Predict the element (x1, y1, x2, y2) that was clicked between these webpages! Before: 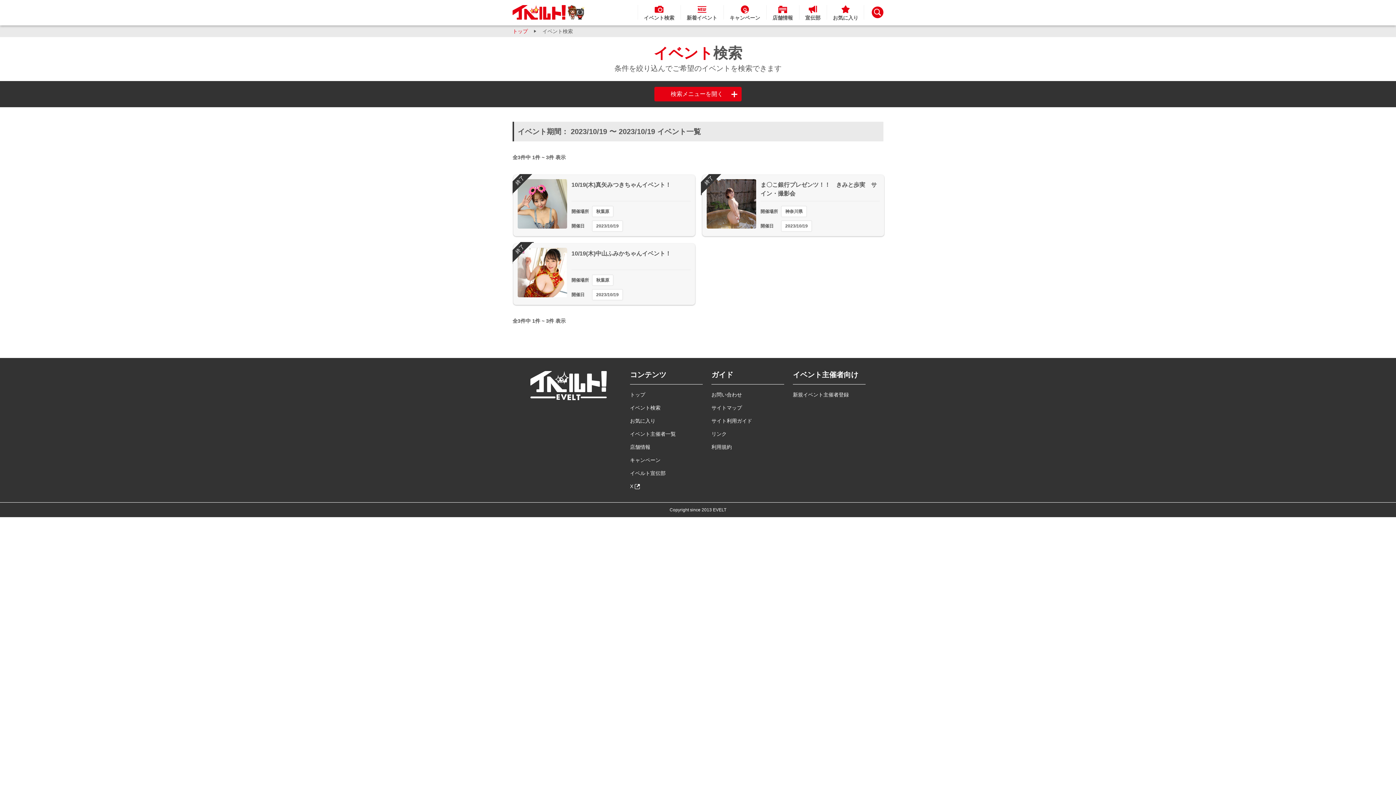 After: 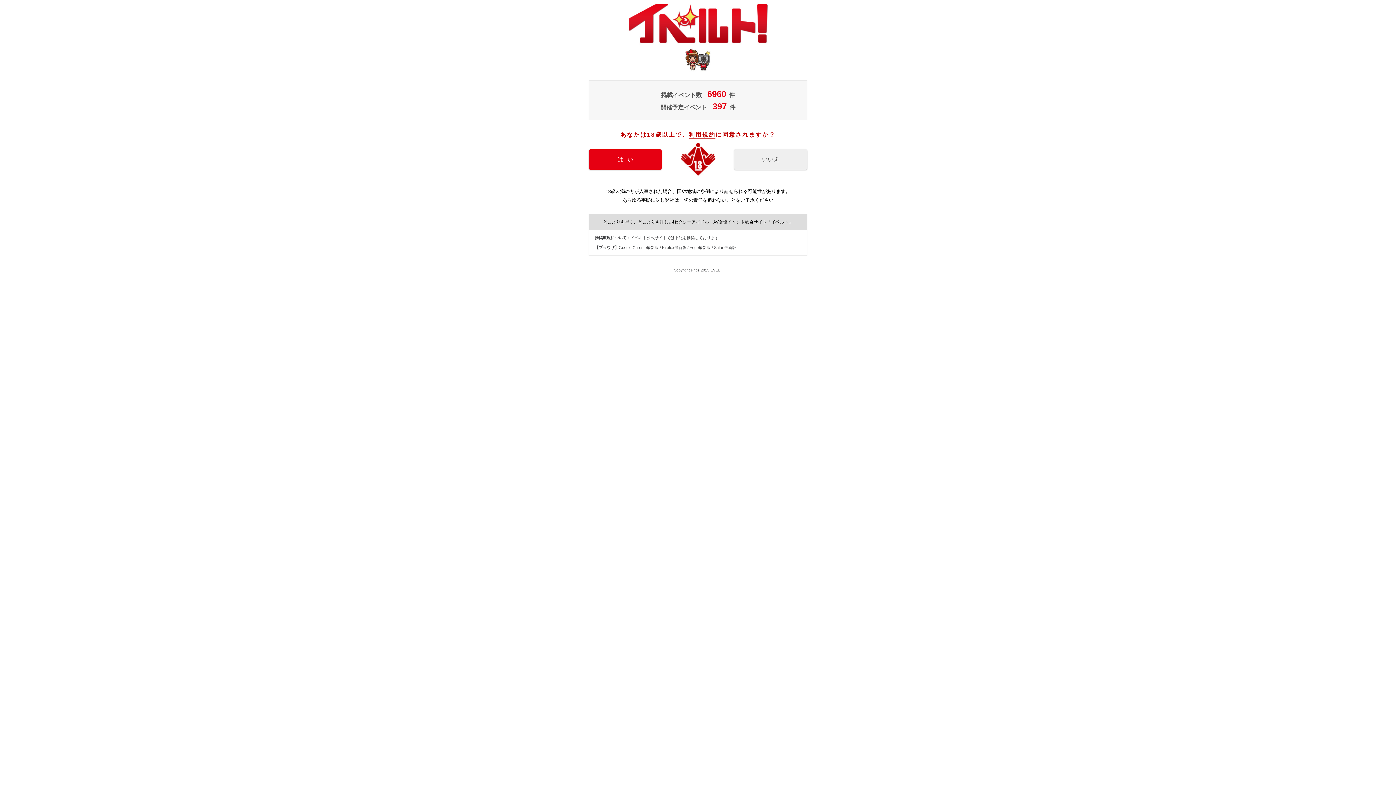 Action: bbox: (530, 371, 606, 401)